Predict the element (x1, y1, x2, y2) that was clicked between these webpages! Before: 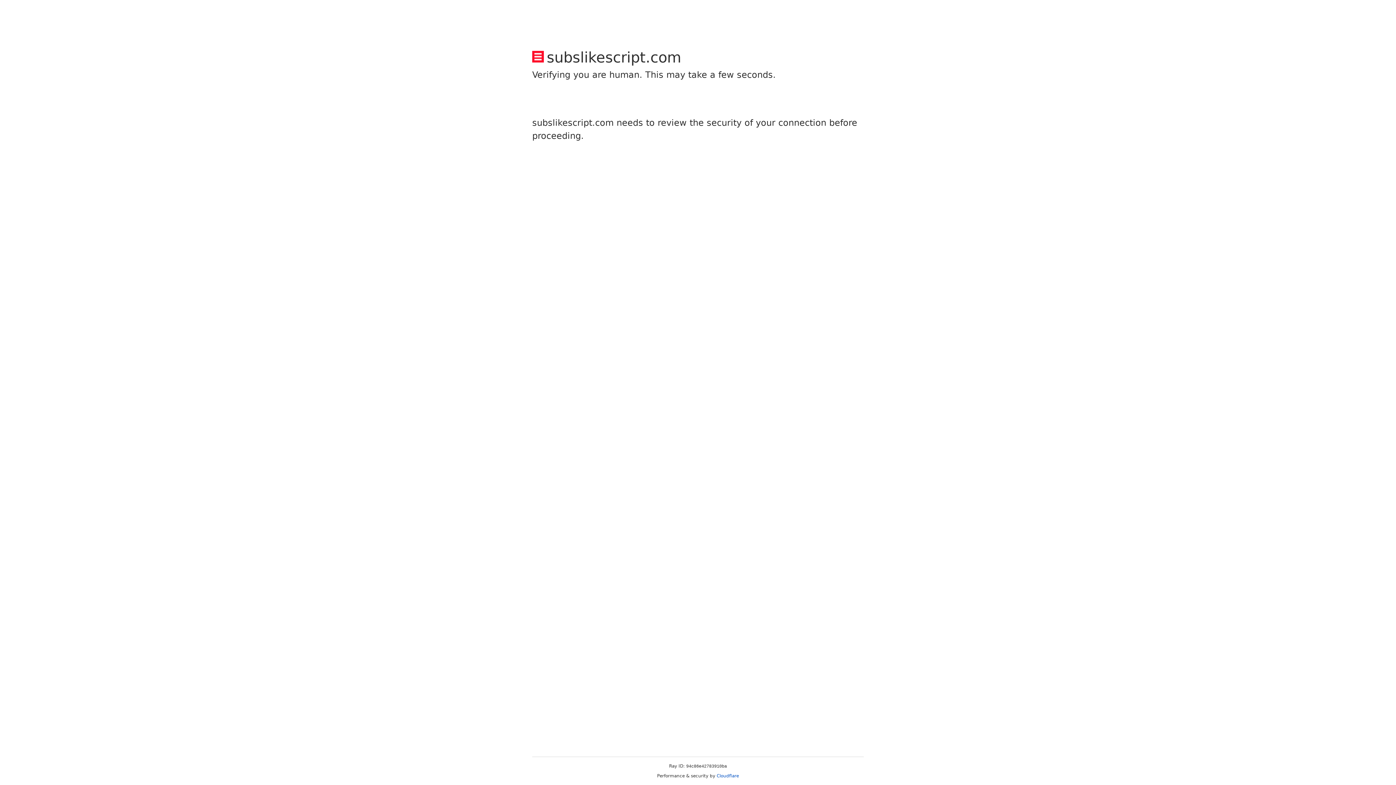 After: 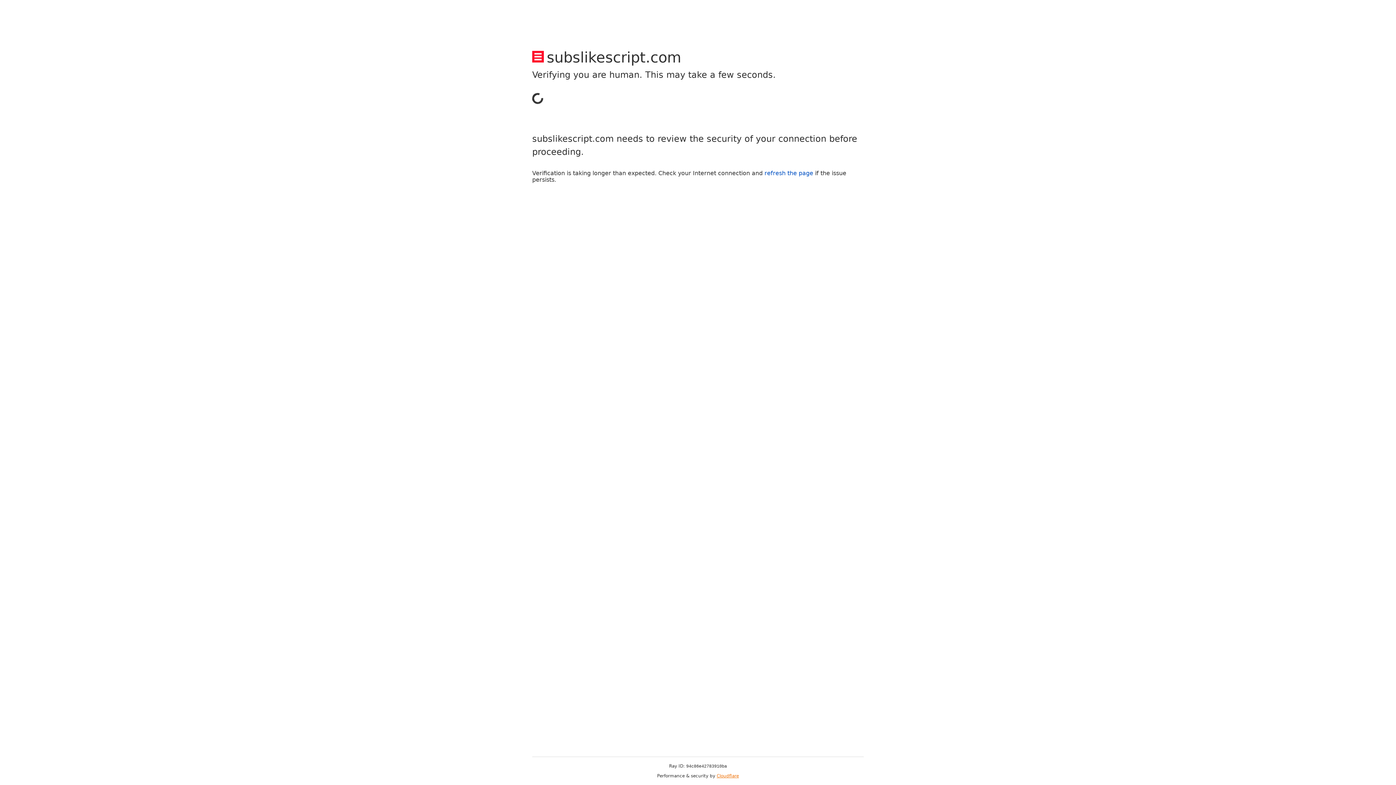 Action: label: Cloudflare bbox: (716, 773, 739, 778)